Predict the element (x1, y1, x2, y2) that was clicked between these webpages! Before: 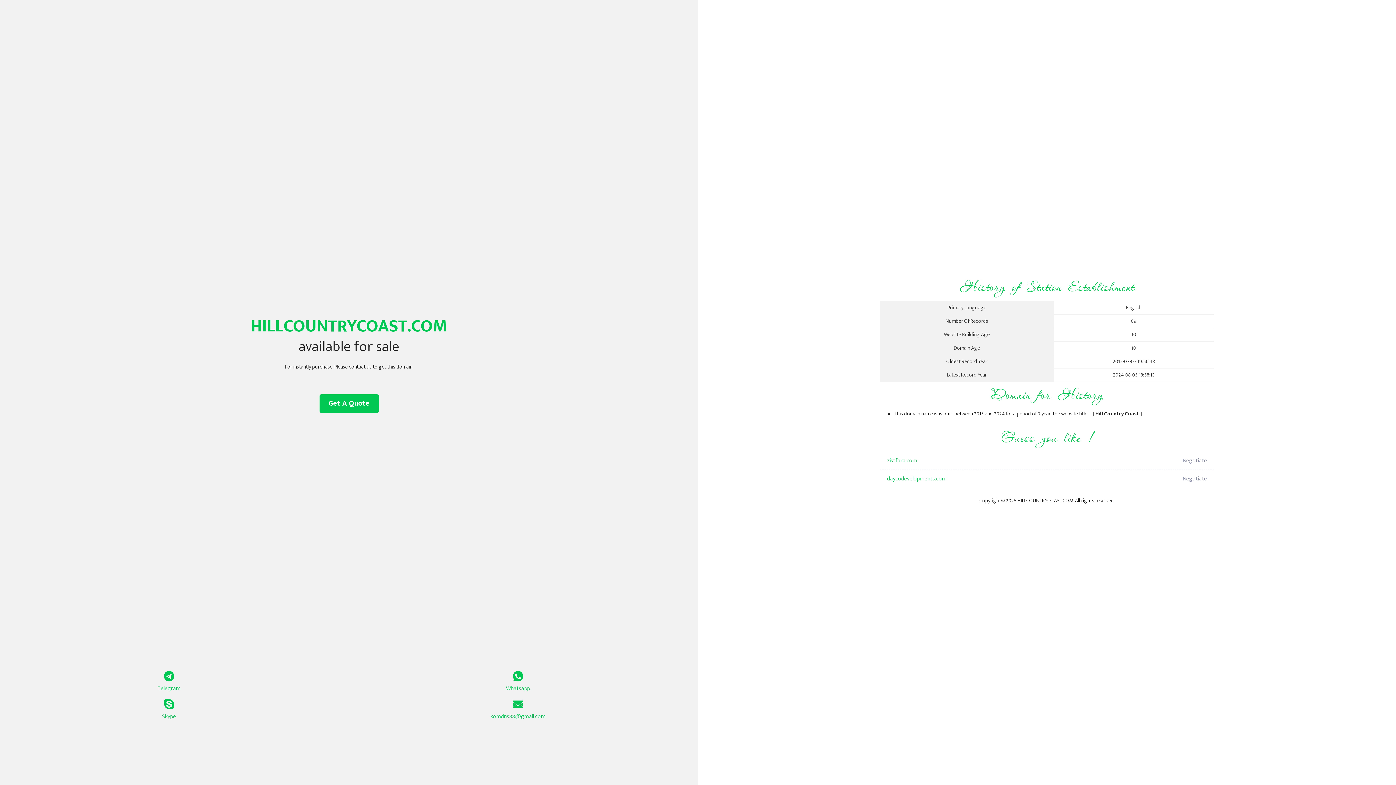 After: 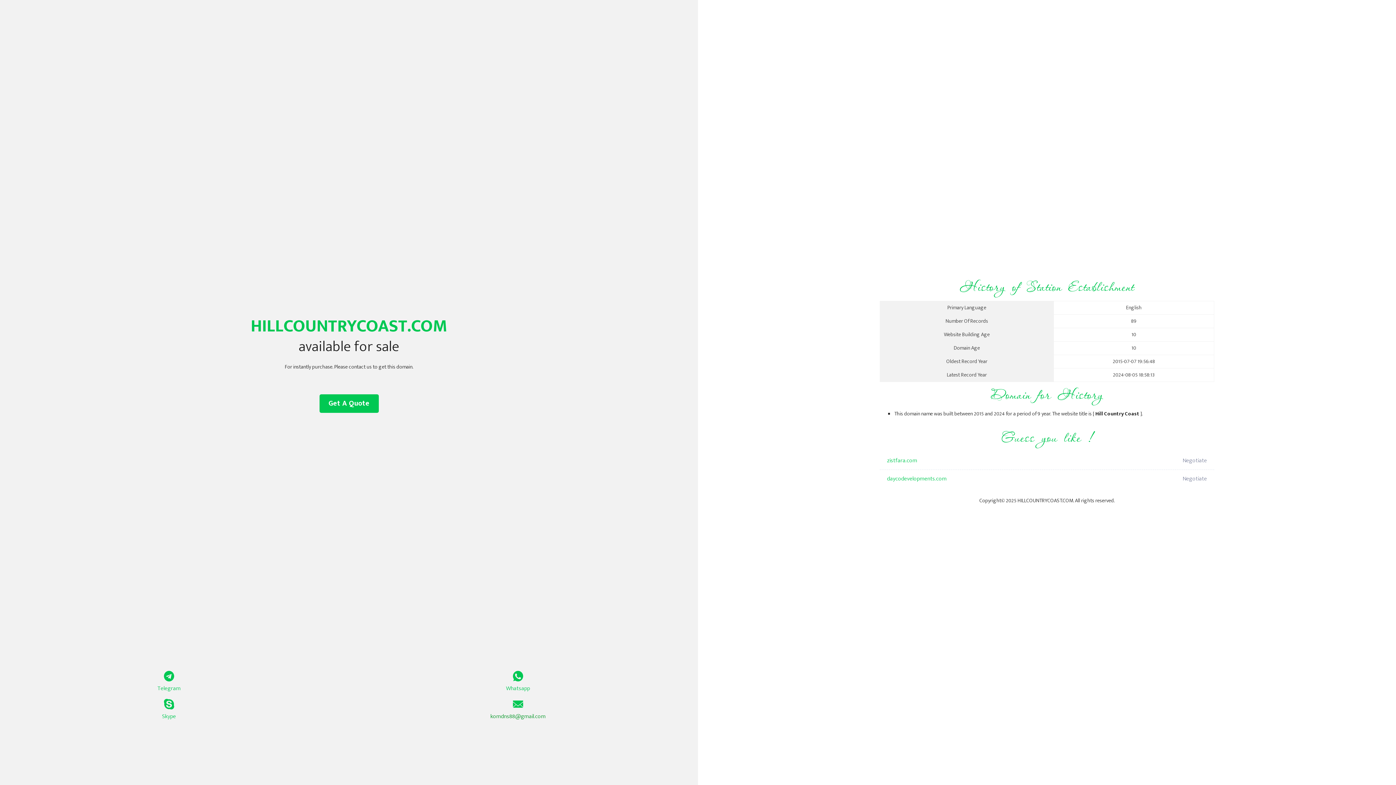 Action: label: komdns88@gmail.com bbox: (349, 699, 687, 721)